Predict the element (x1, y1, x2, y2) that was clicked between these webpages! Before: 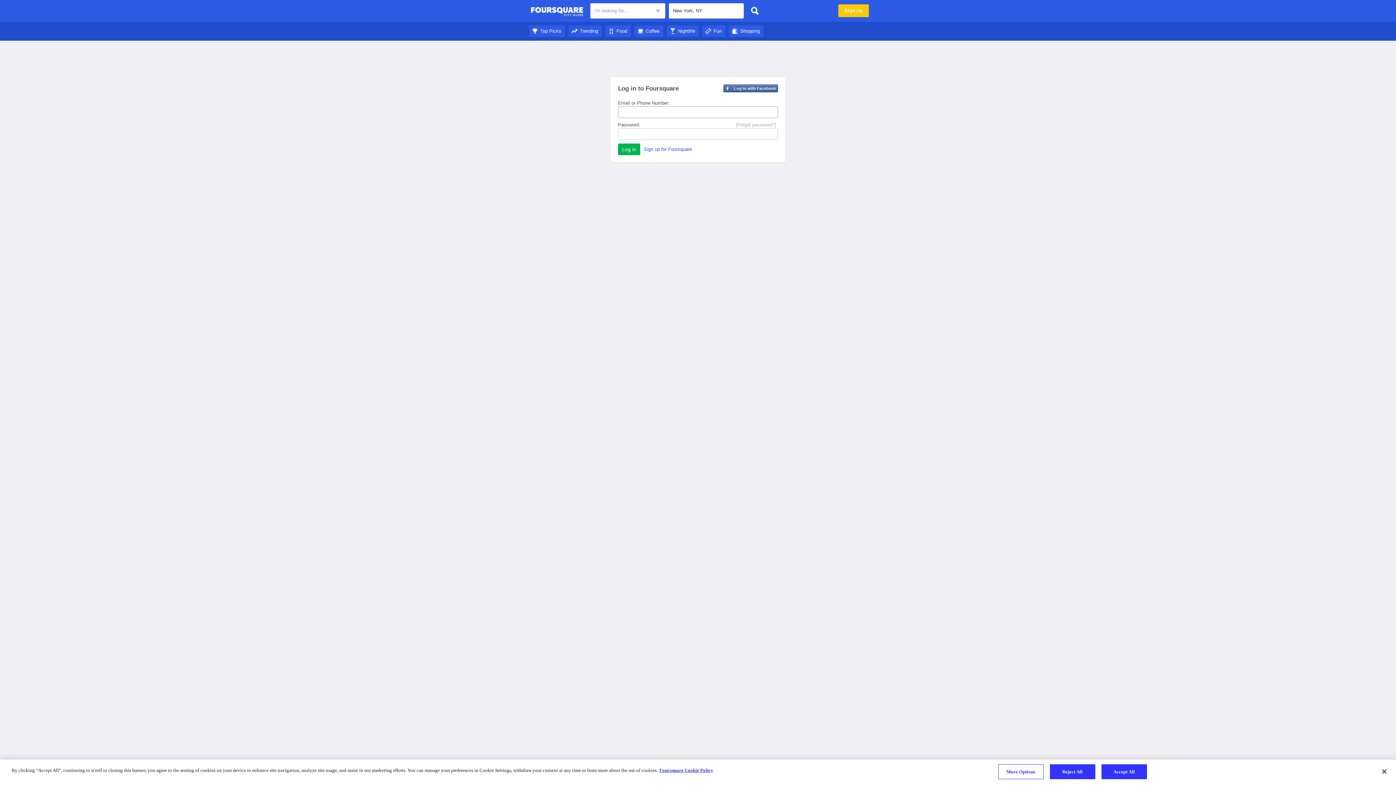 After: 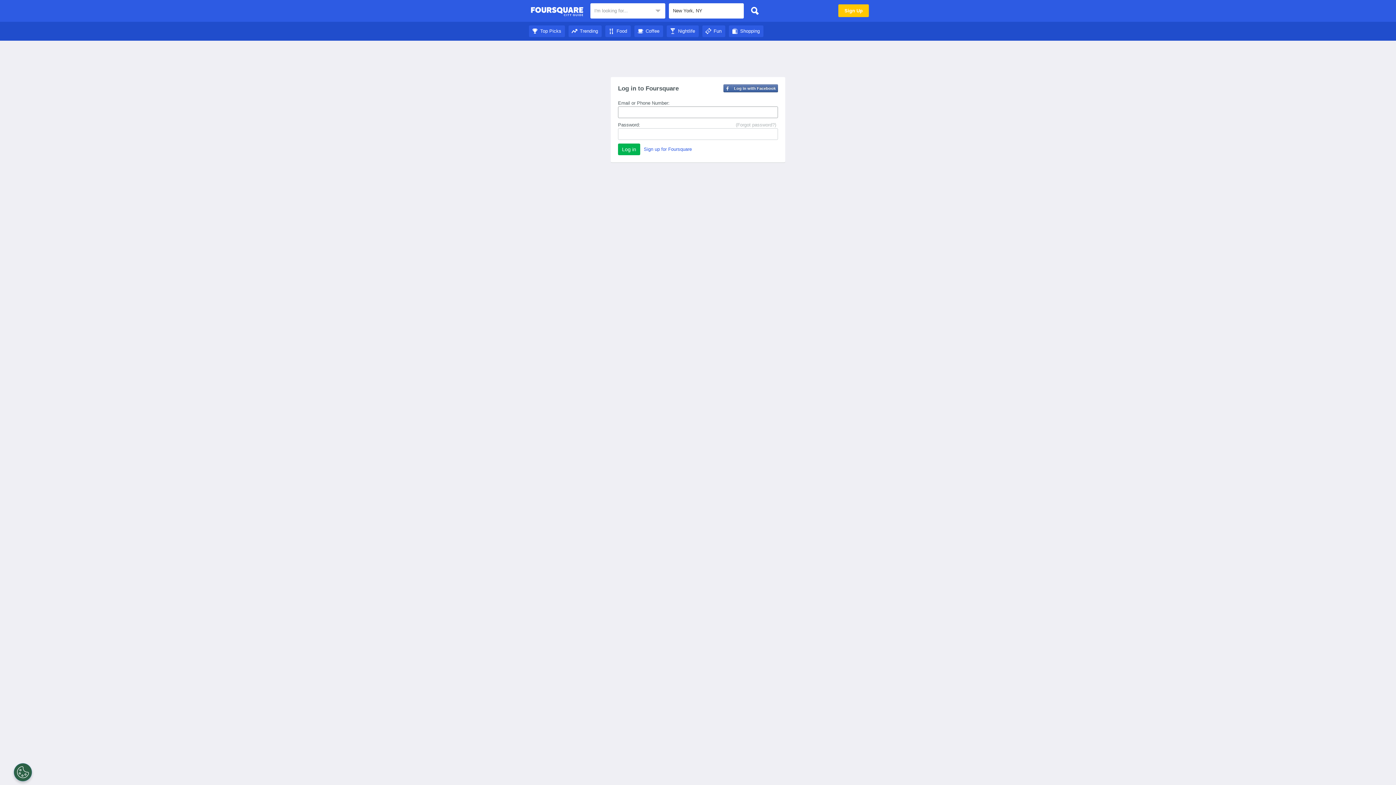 Action: label: Top Picks bbox: (529, 28, 565, 33)